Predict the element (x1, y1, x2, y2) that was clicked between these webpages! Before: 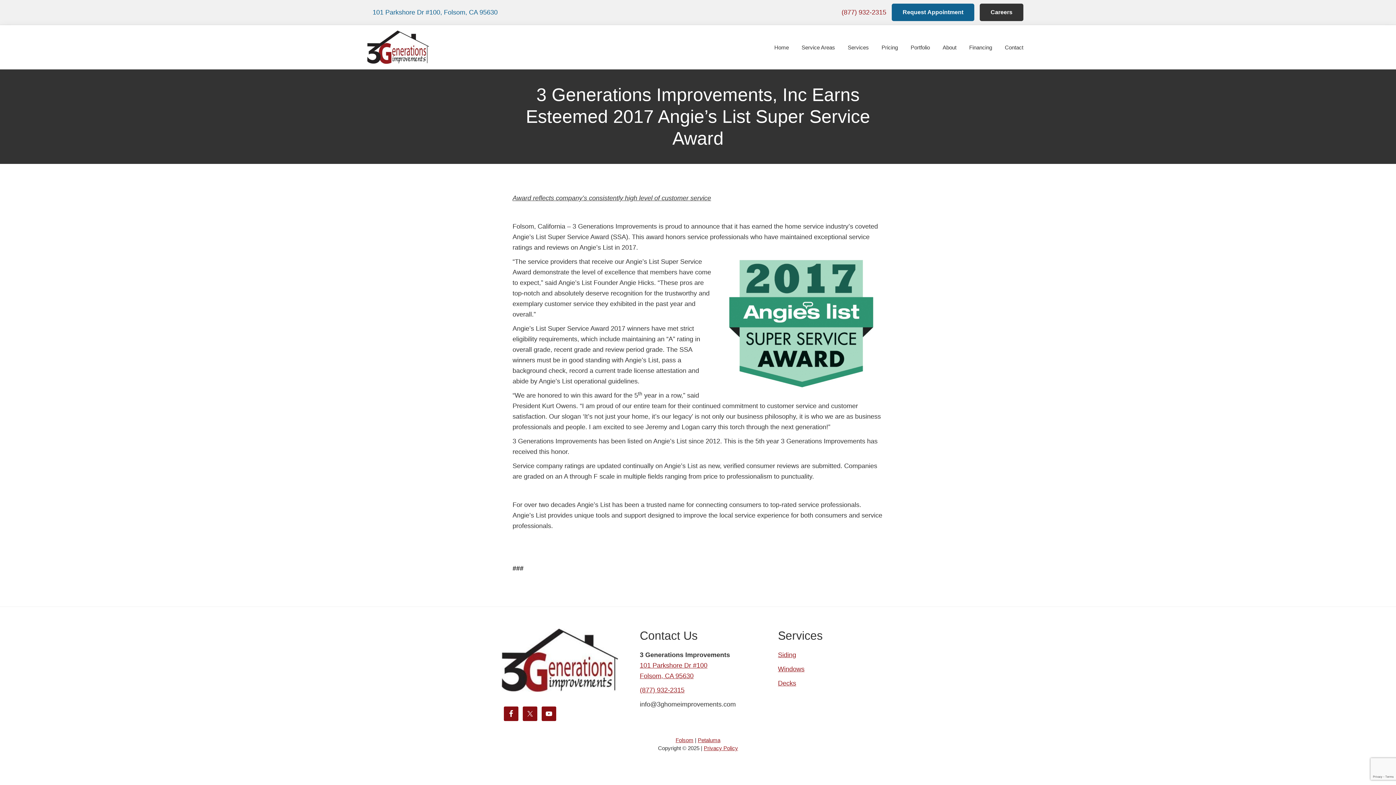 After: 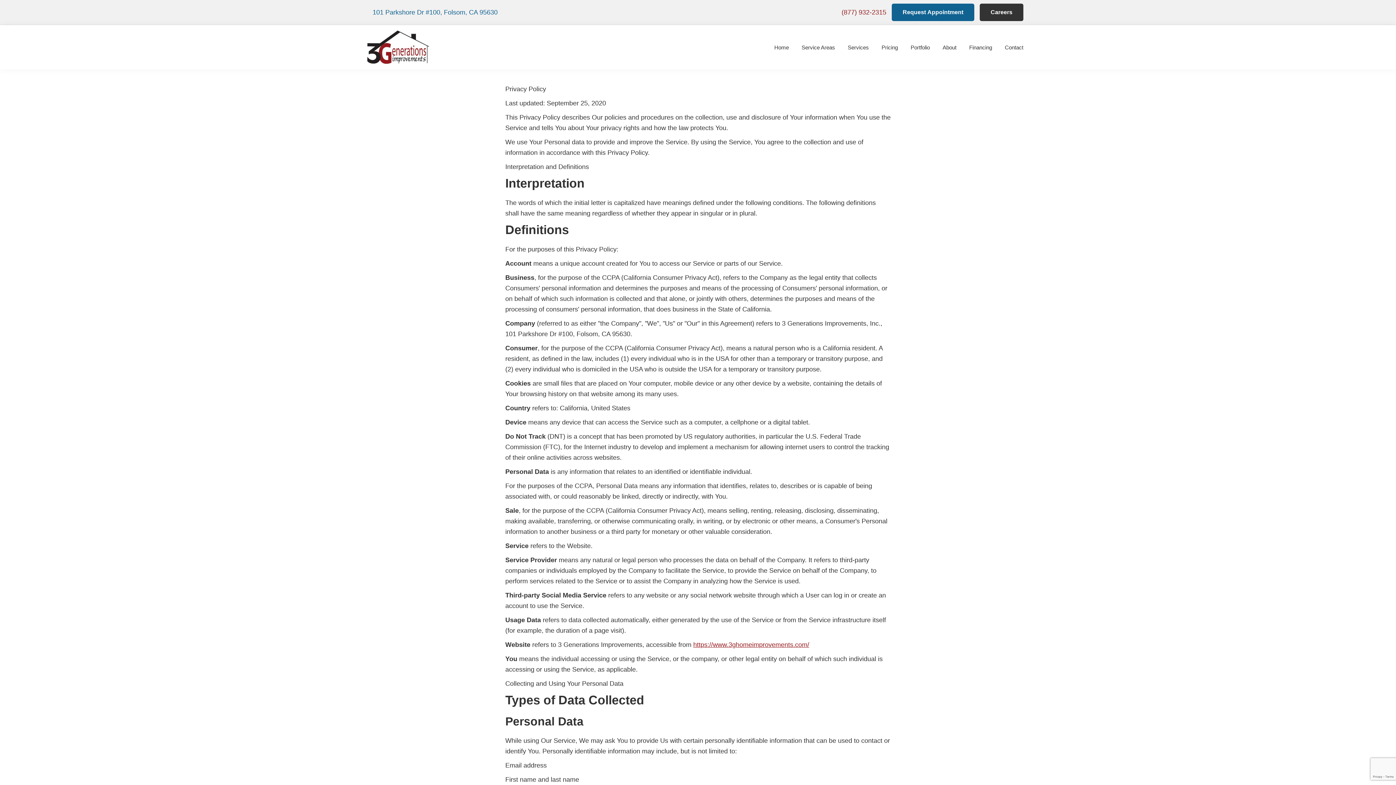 Action: label: Privacy Policy bbox: (704, 745, 738, 751)